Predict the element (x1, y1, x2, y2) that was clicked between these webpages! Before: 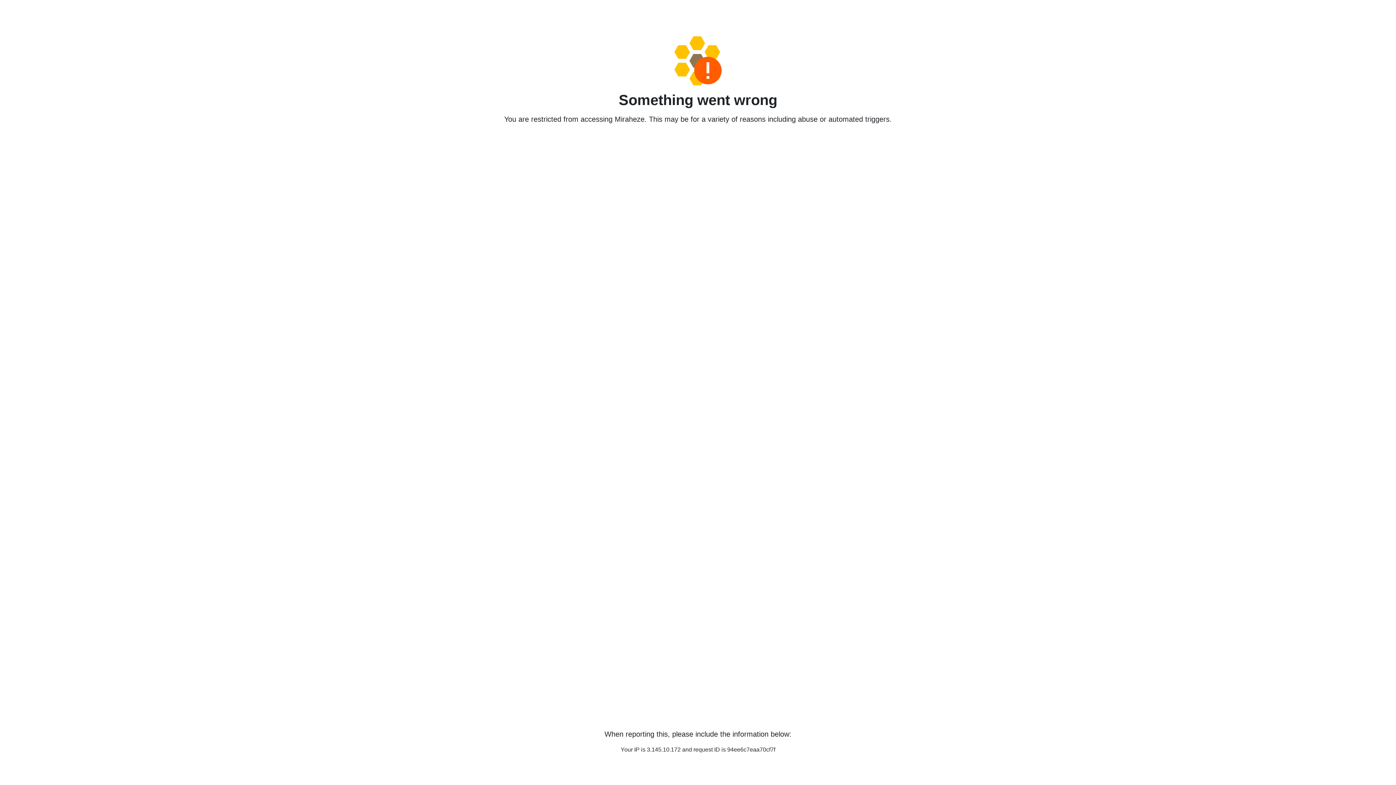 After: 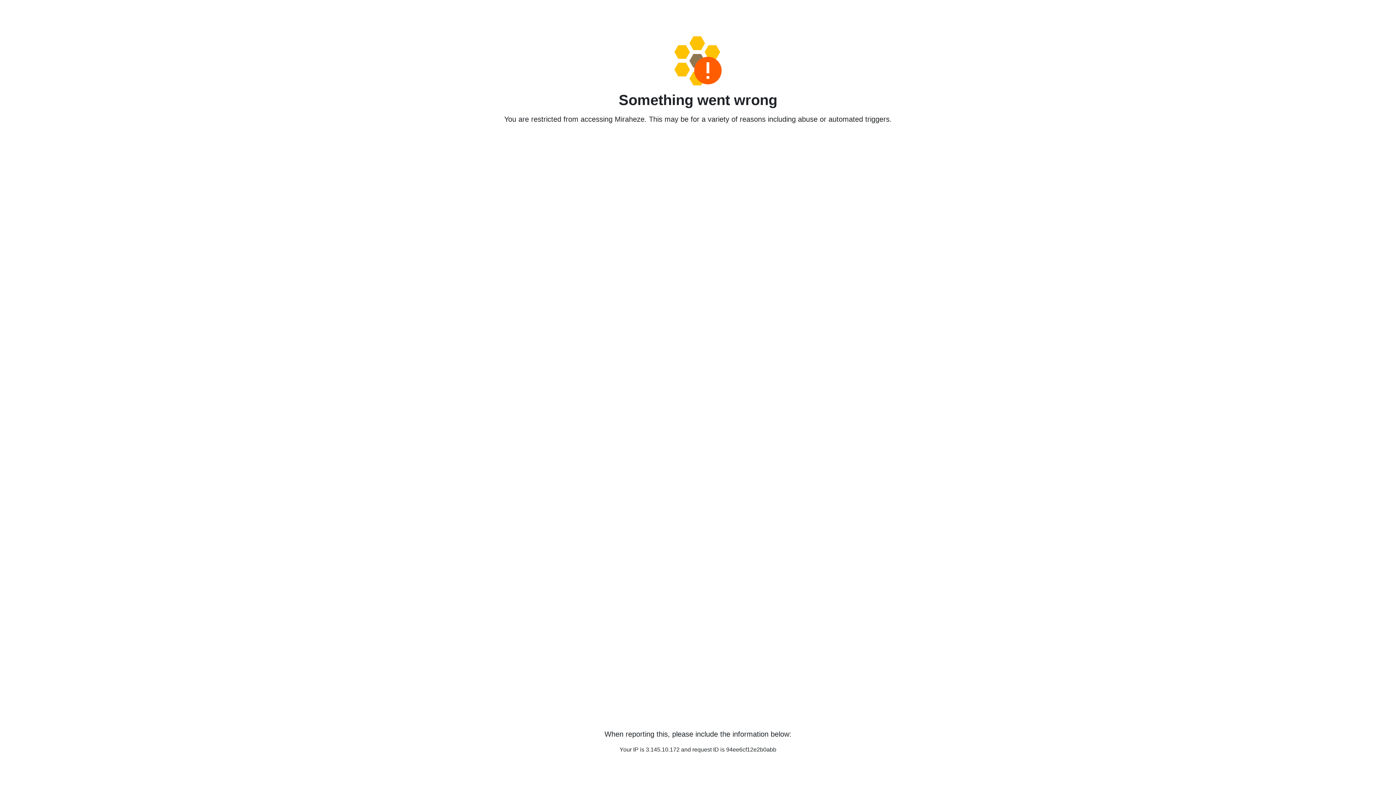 Action: bbox: (458, 36, 938, 85)